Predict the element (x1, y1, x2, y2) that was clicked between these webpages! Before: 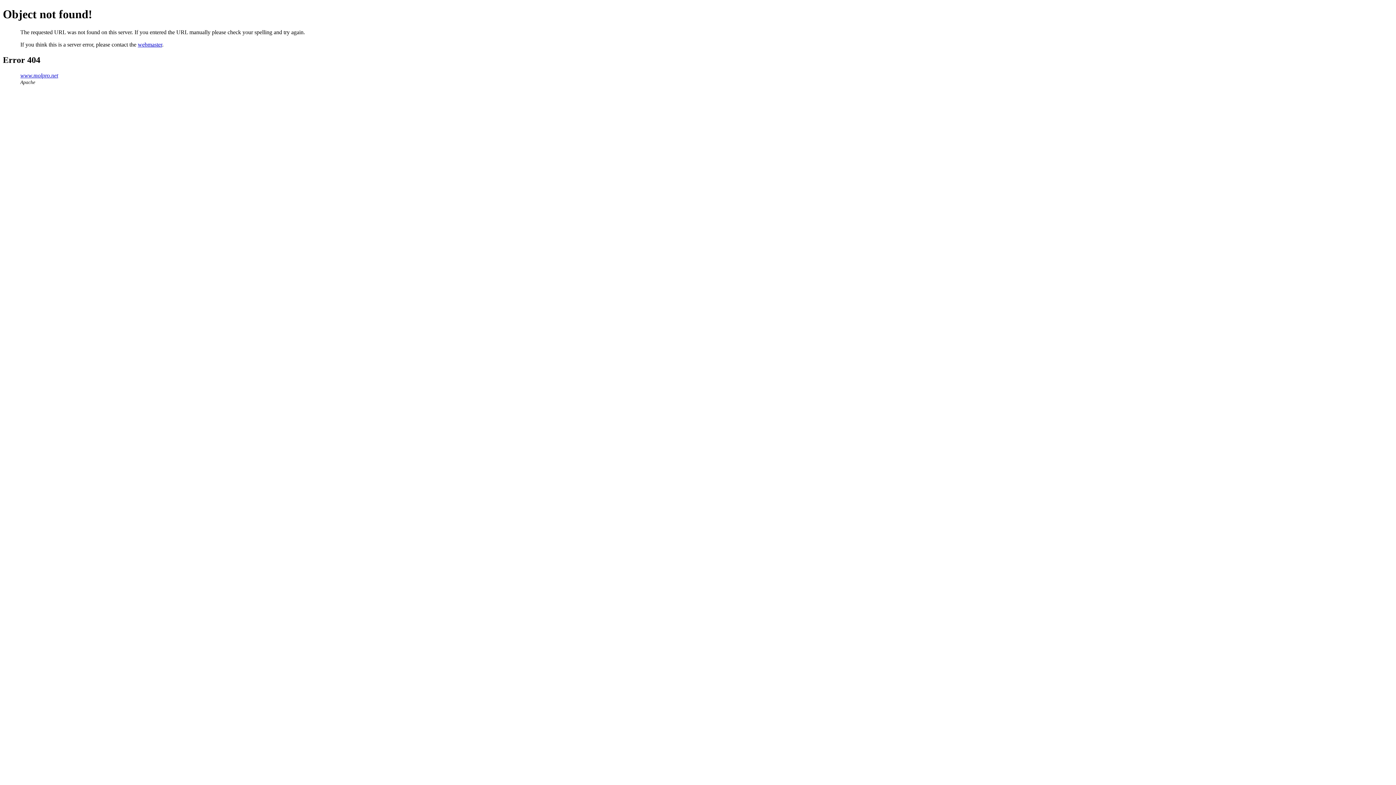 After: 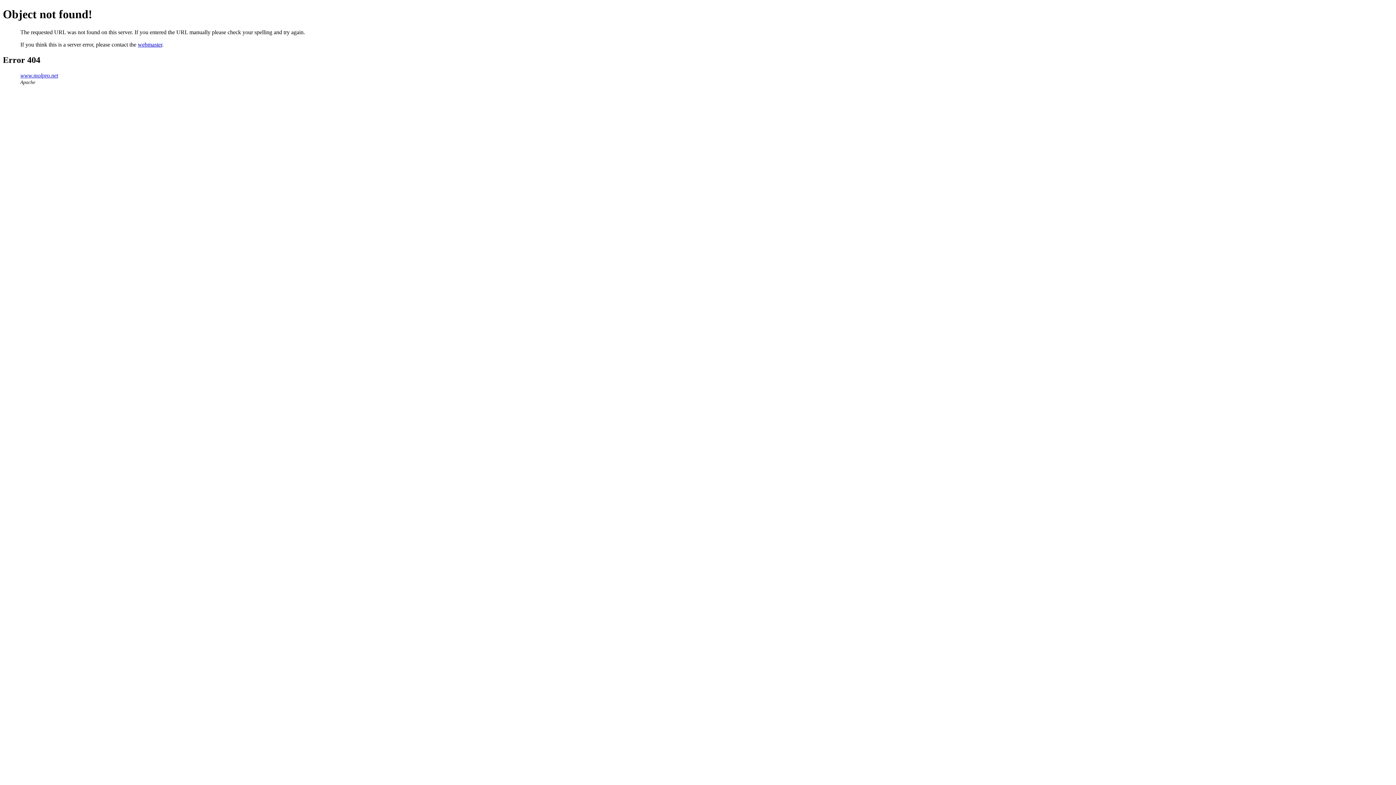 Action: bbox: (137, 41, 162, 47) label: webmaster